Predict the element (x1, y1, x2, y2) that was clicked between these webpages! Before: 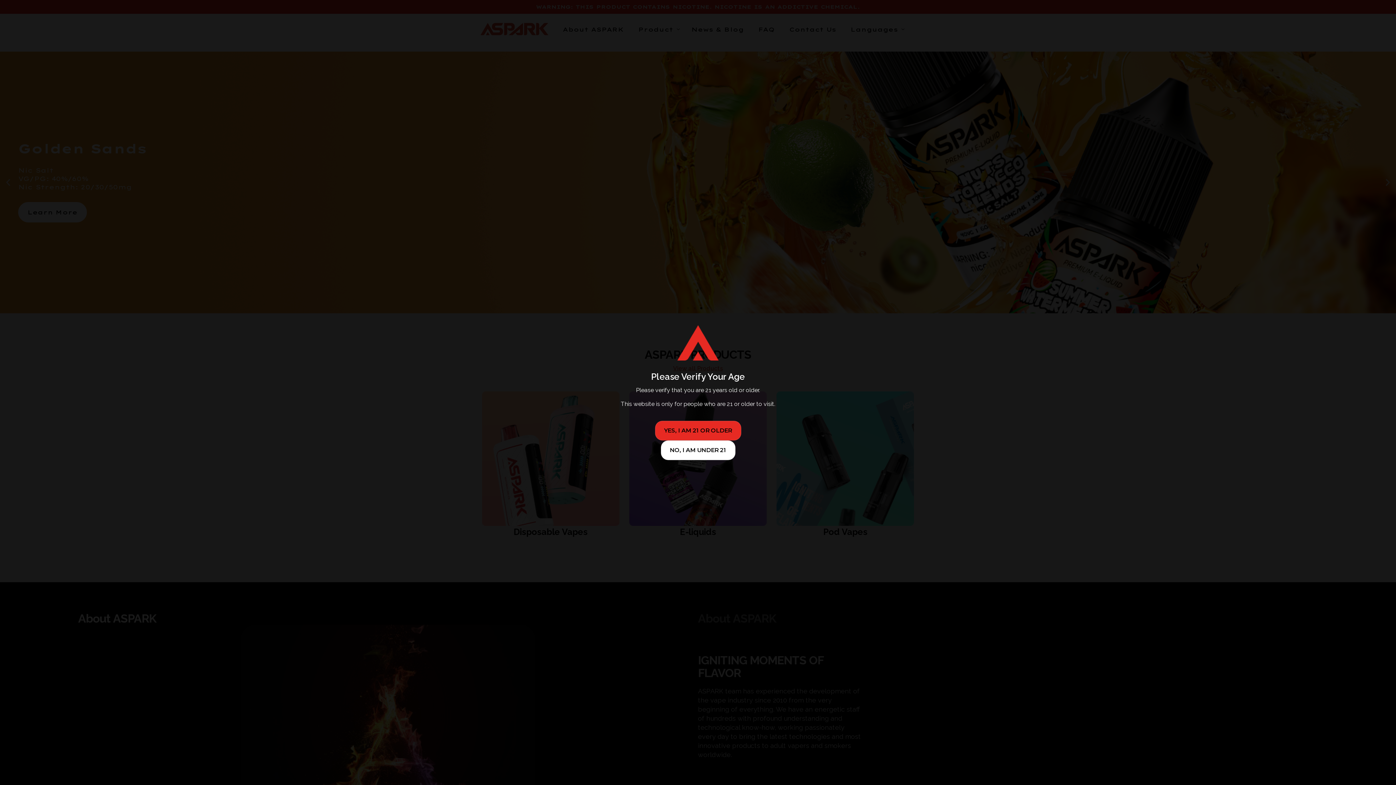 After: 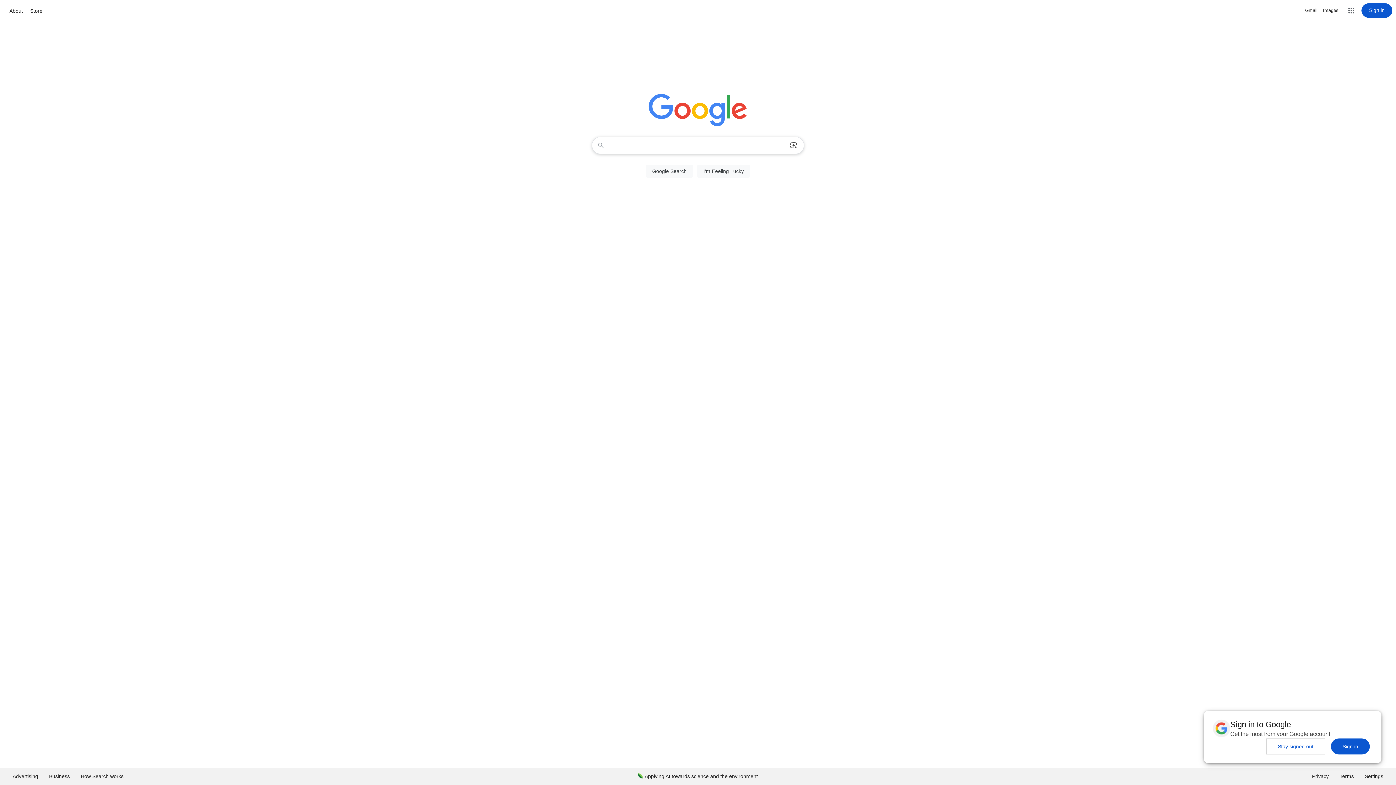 Action: label: NO, I AM UNDER 21 bbox: (660, 440, 735, 460)